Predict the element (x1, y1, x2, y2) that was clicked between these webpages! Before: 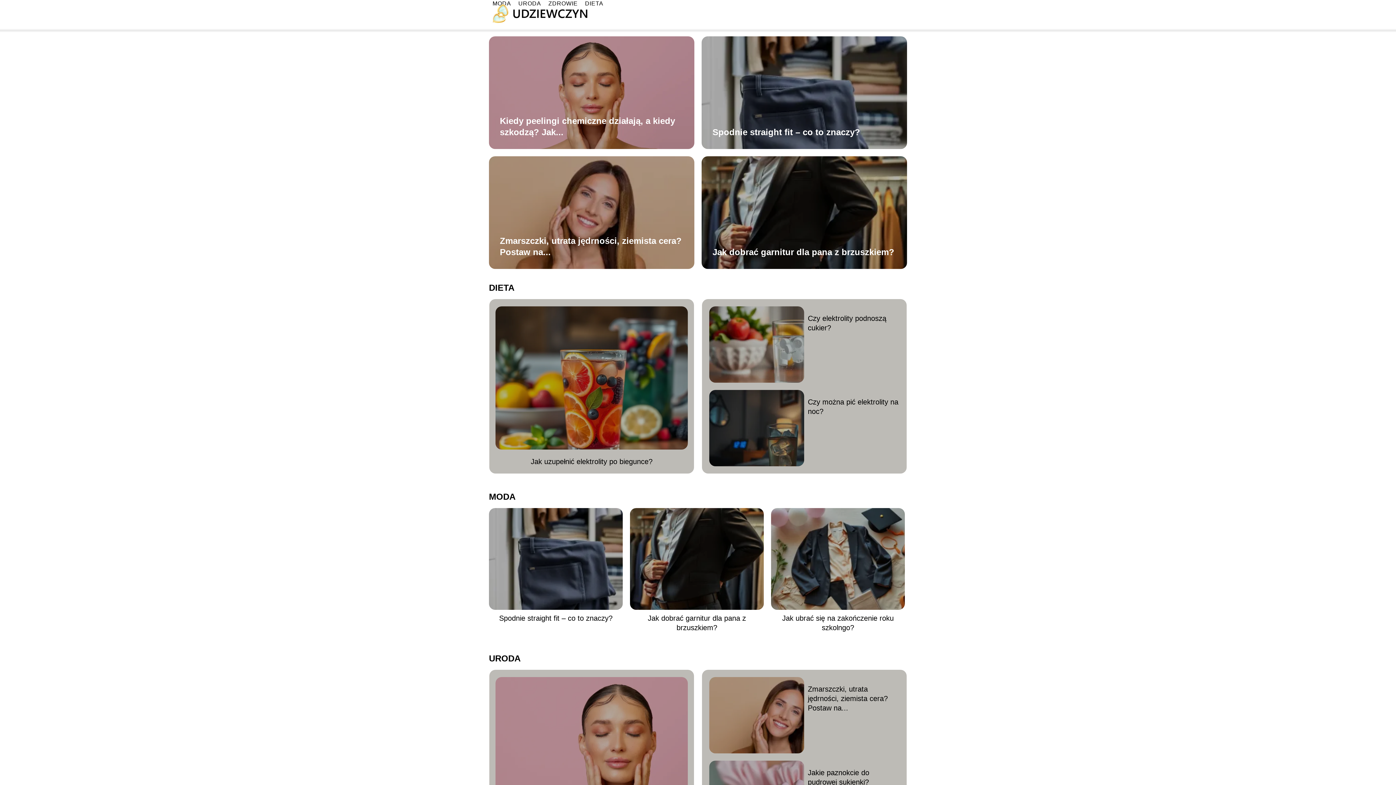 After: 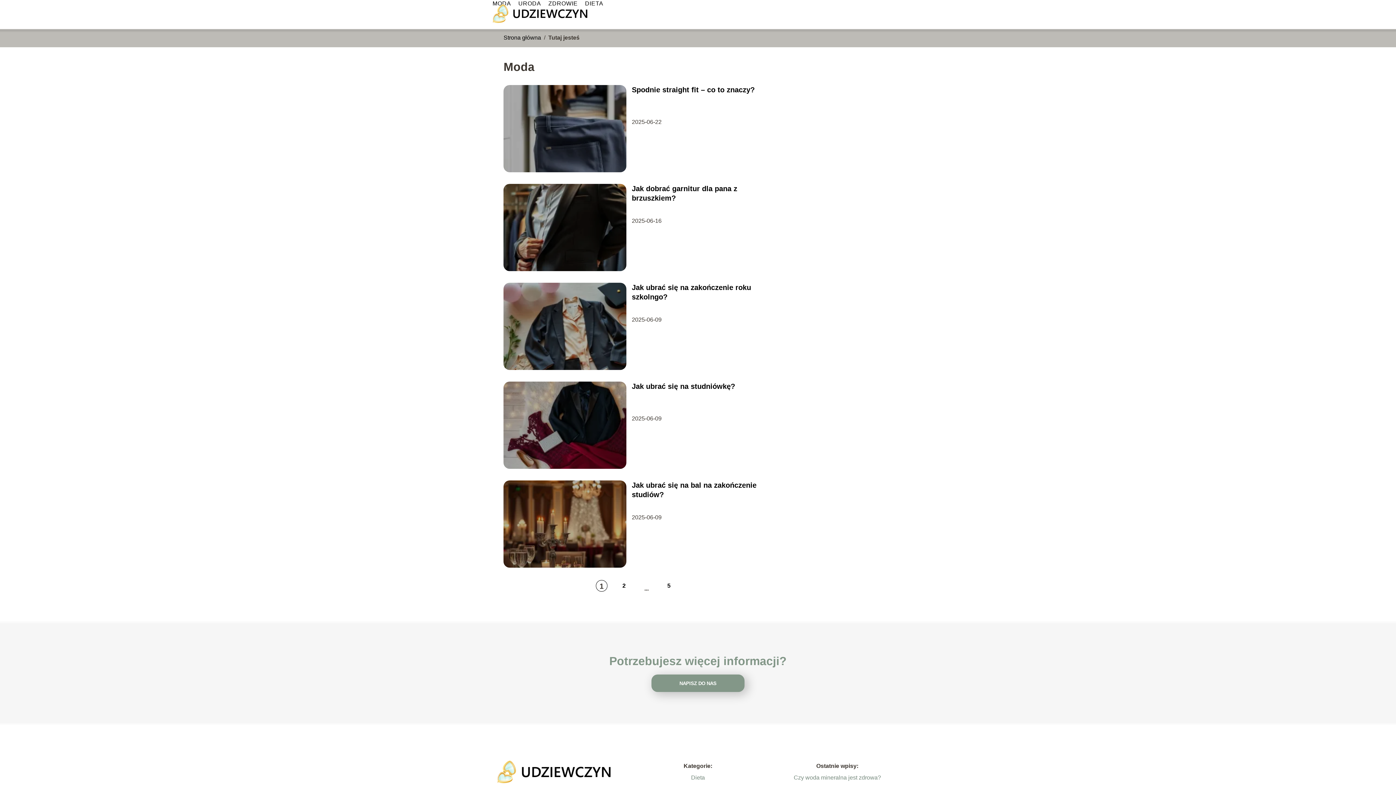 Action: bbox: (489, 492, 515, 501) label: MODA